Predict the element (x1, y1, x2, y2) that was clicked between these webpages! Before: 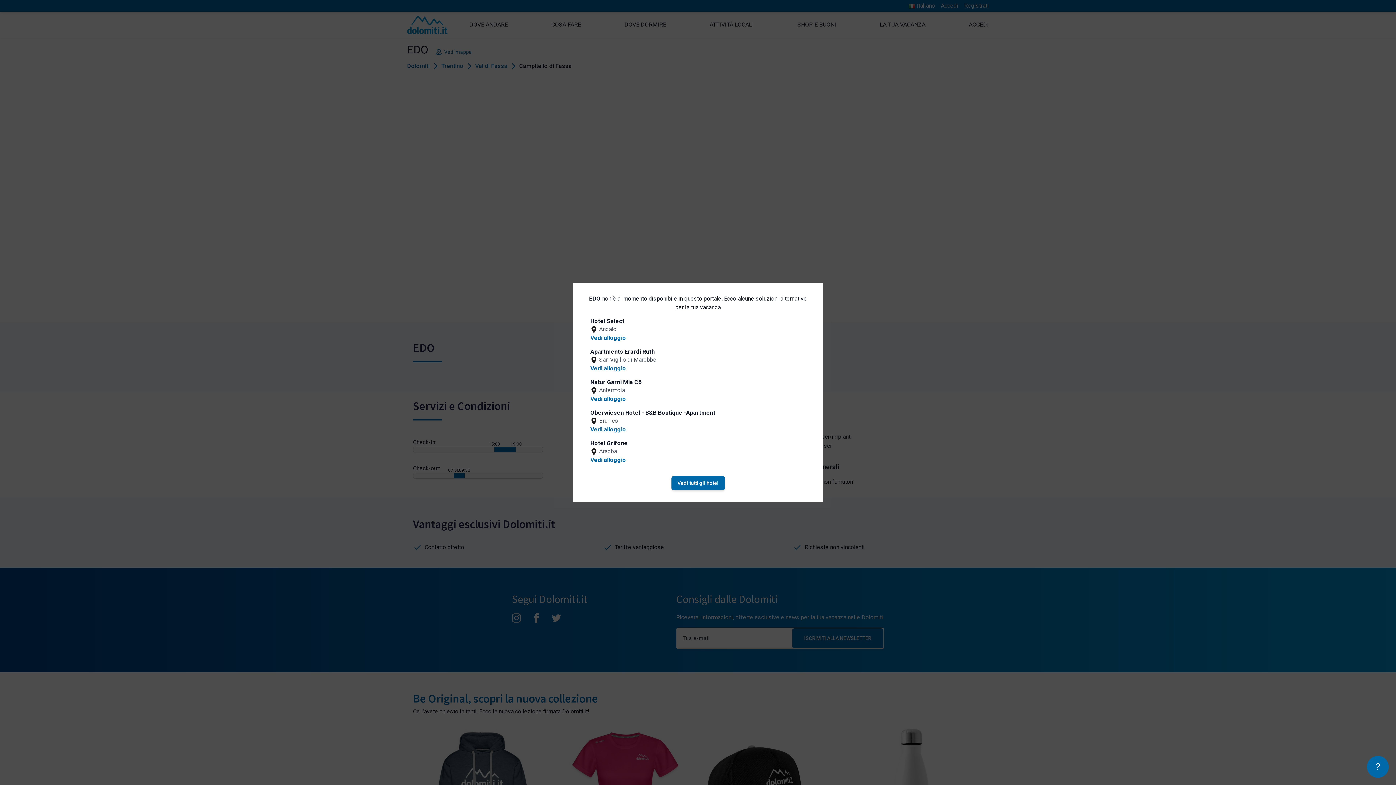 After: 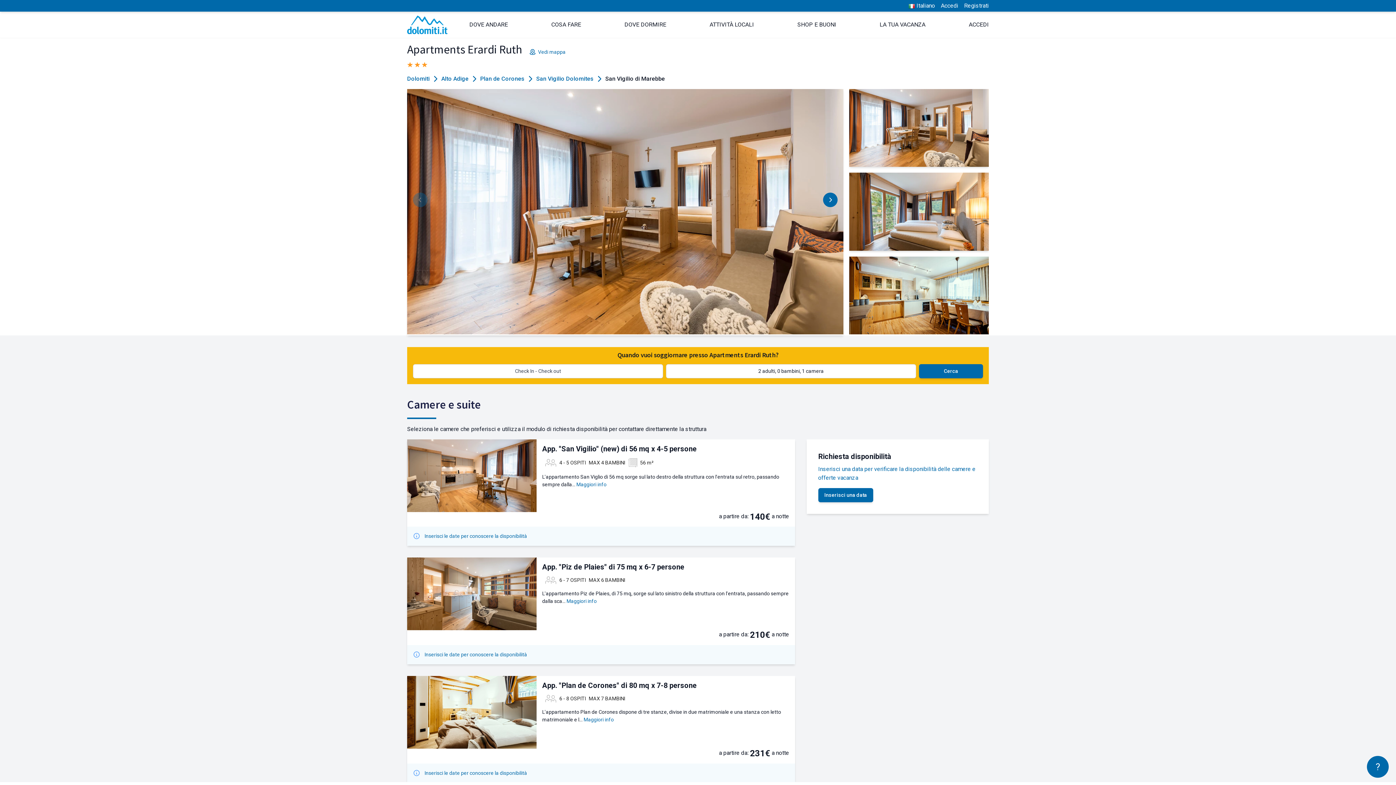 Action: bbox: (590, 364, 626, 373) label: Vedi alloggio